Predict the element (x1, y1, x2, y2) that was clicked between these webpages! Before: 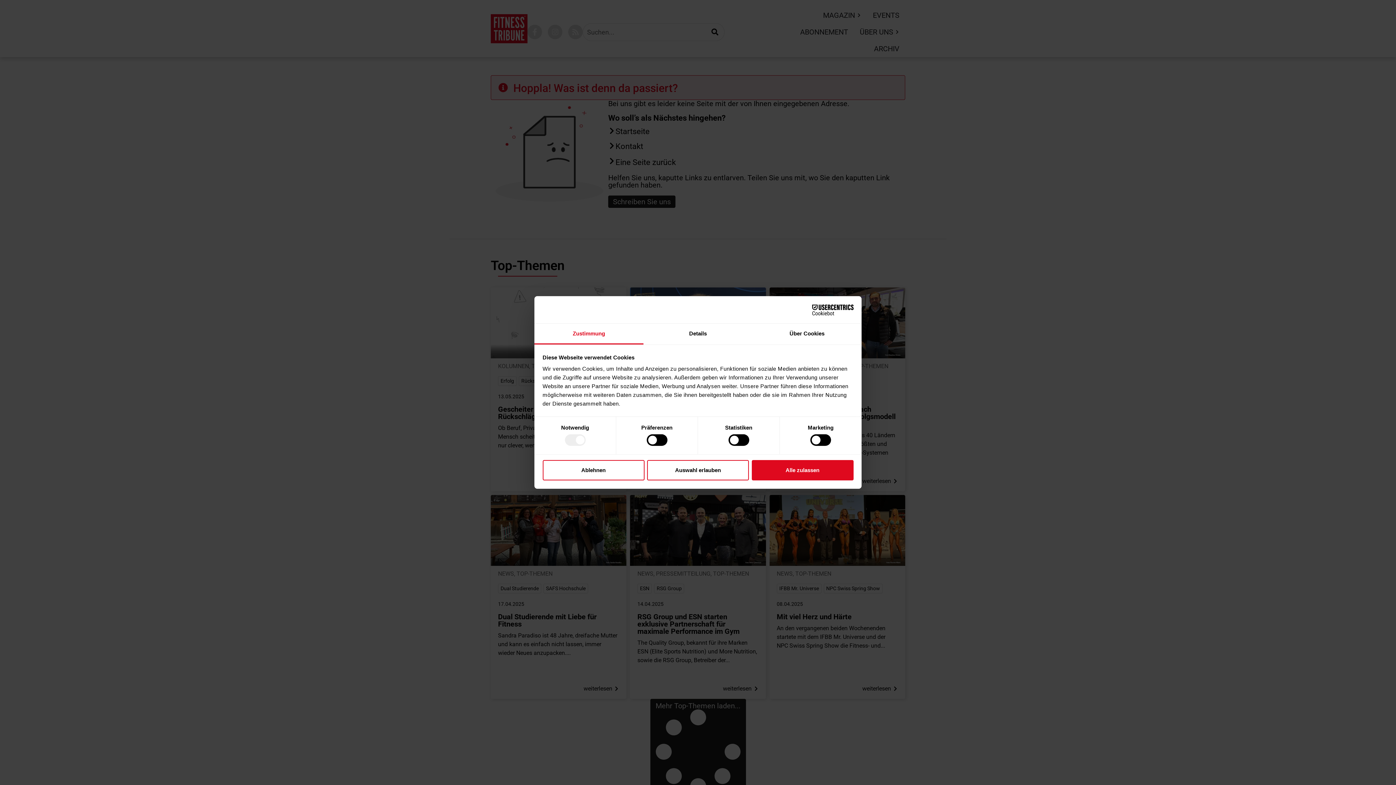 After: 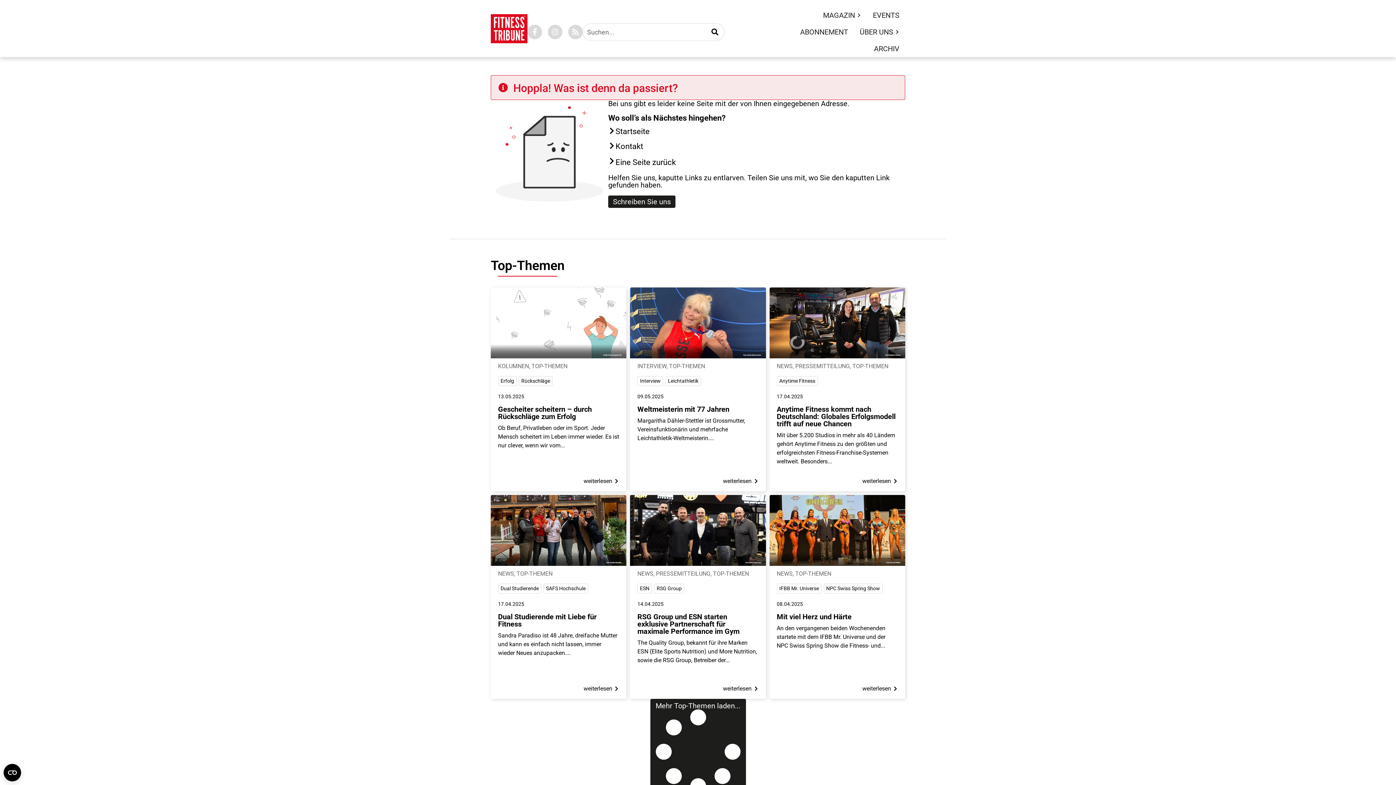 Action: label: Ablehnen bbox: (542, 460, 644, 480)